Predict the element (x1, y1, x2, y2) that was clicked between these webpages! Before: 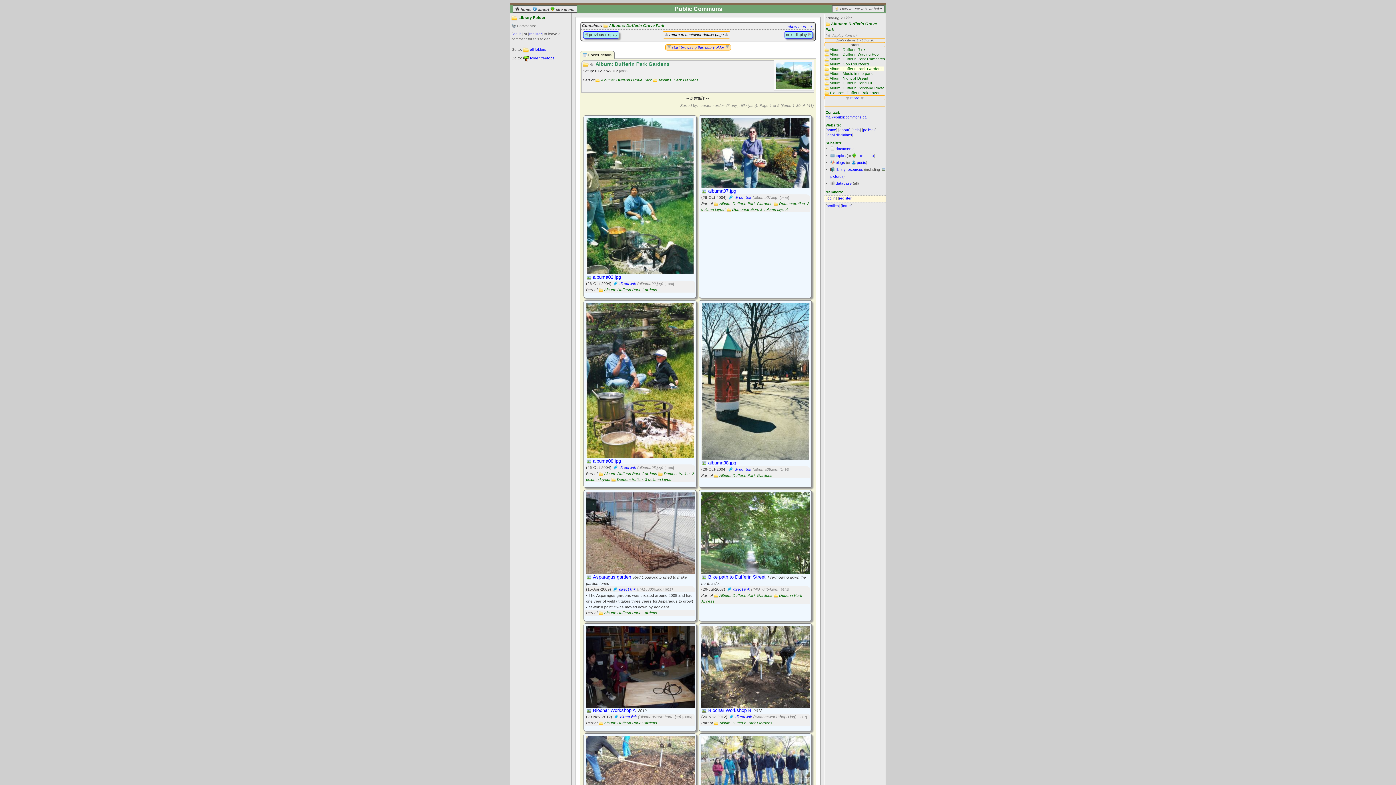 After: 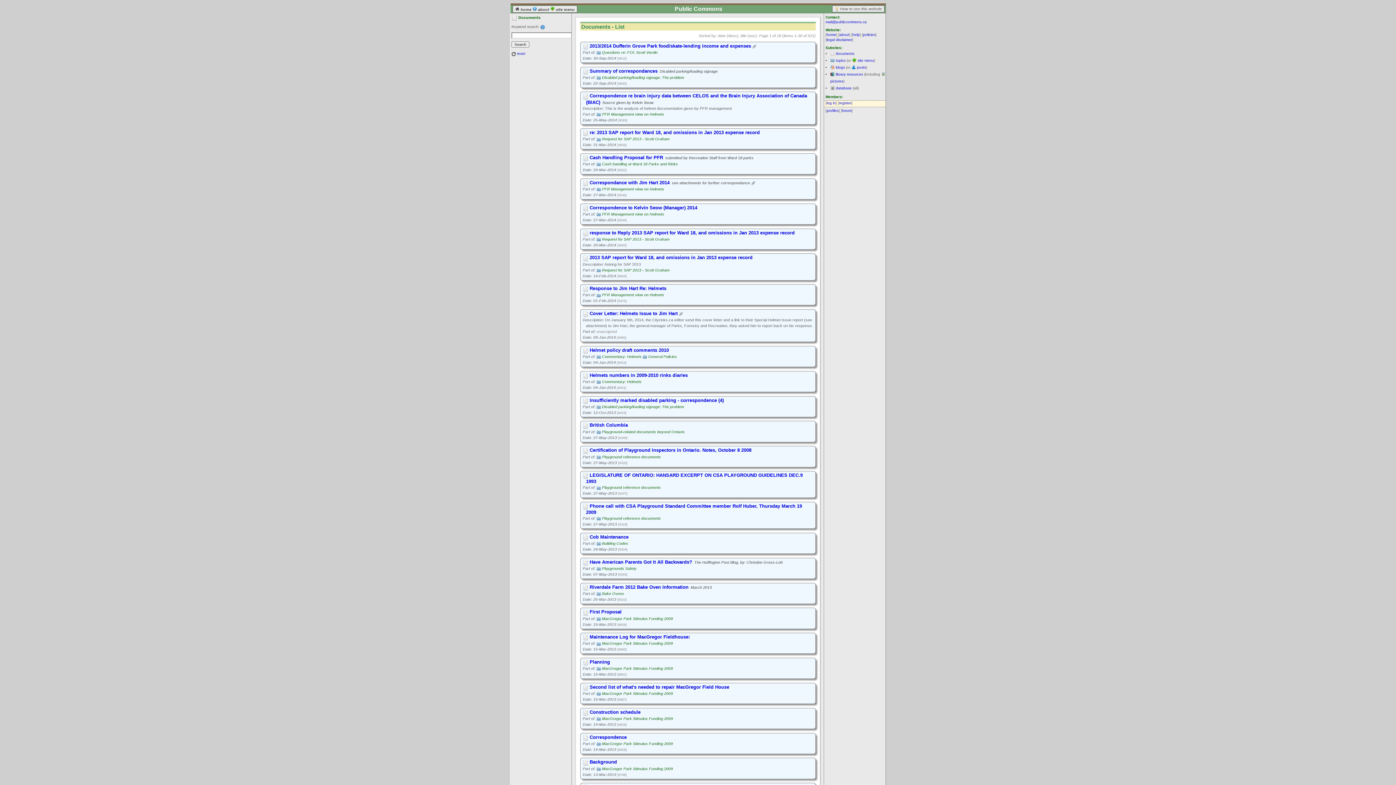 Action: bbox: (836, 146, 854, 150) label: documents